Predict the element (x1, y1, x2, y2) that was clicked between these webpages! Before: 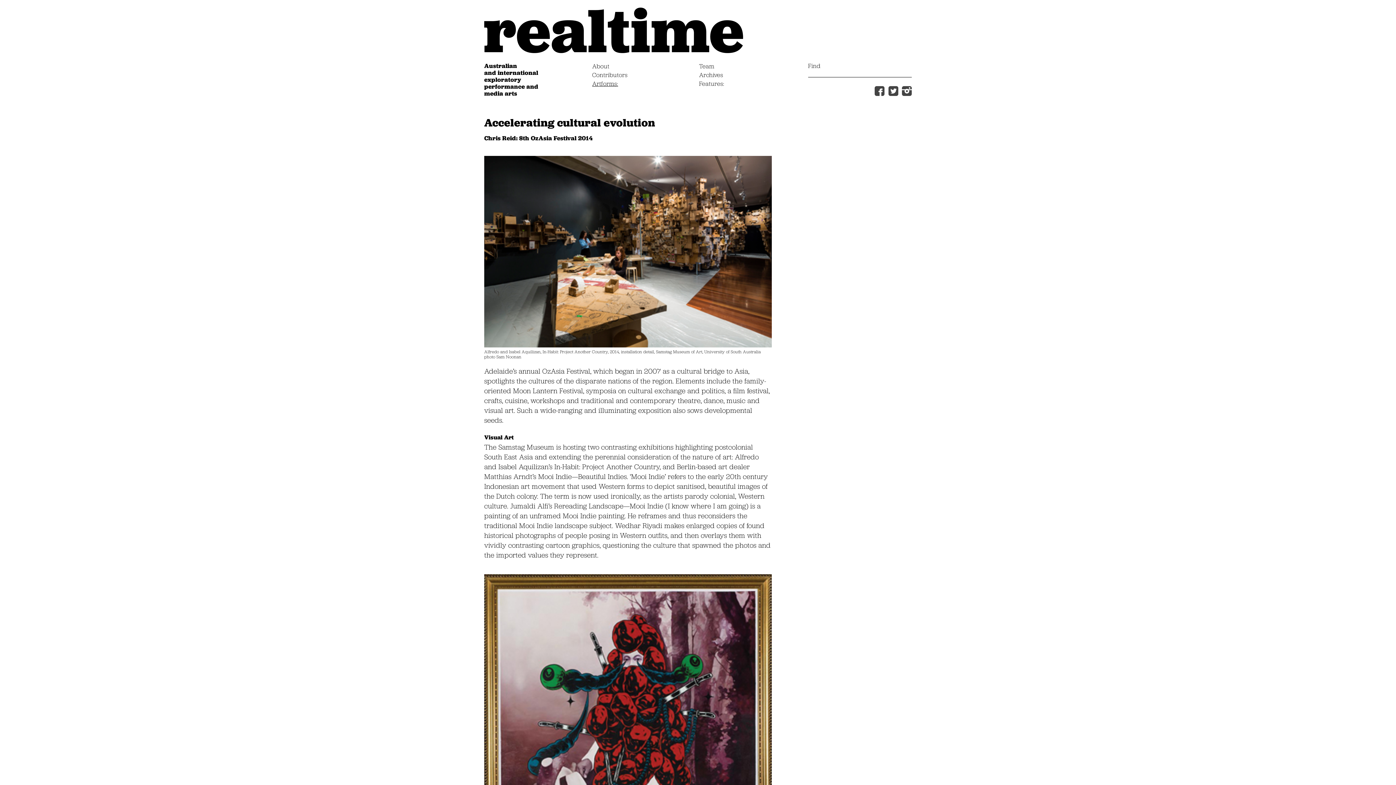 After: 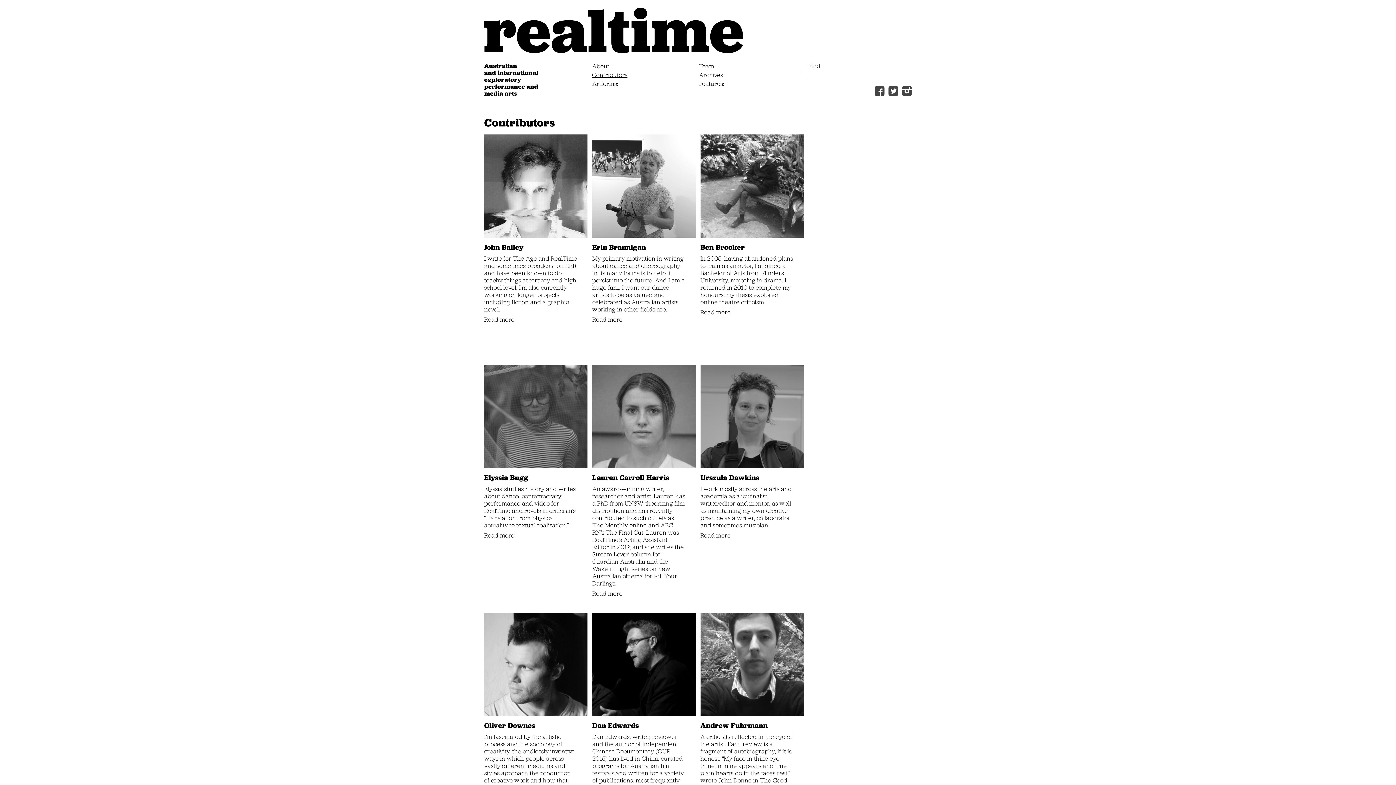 Action: bbox: (592, 71, 627, 80) label: Contributors